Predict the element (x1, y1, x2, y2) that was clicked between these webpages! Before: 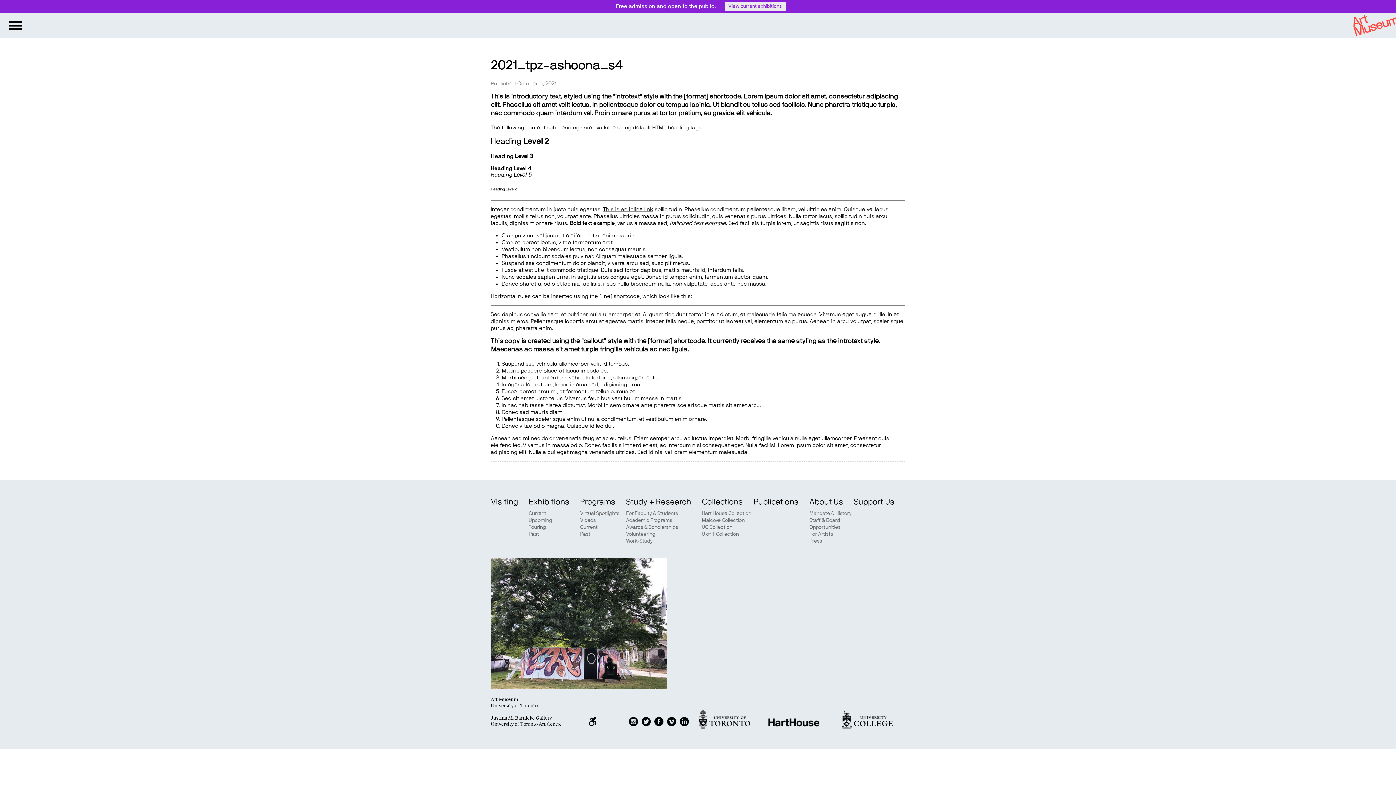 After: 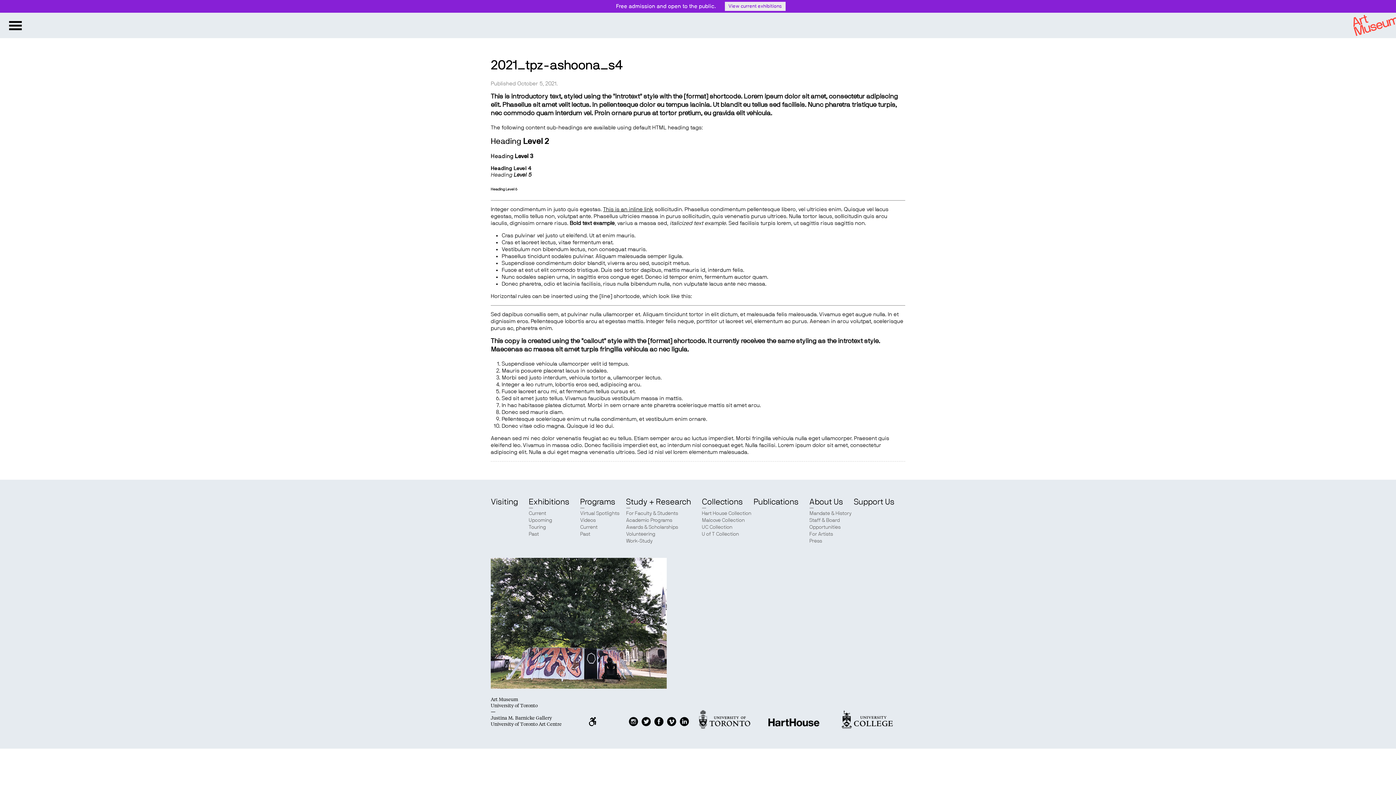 Action: bbox: (699, 724, 750, 730)